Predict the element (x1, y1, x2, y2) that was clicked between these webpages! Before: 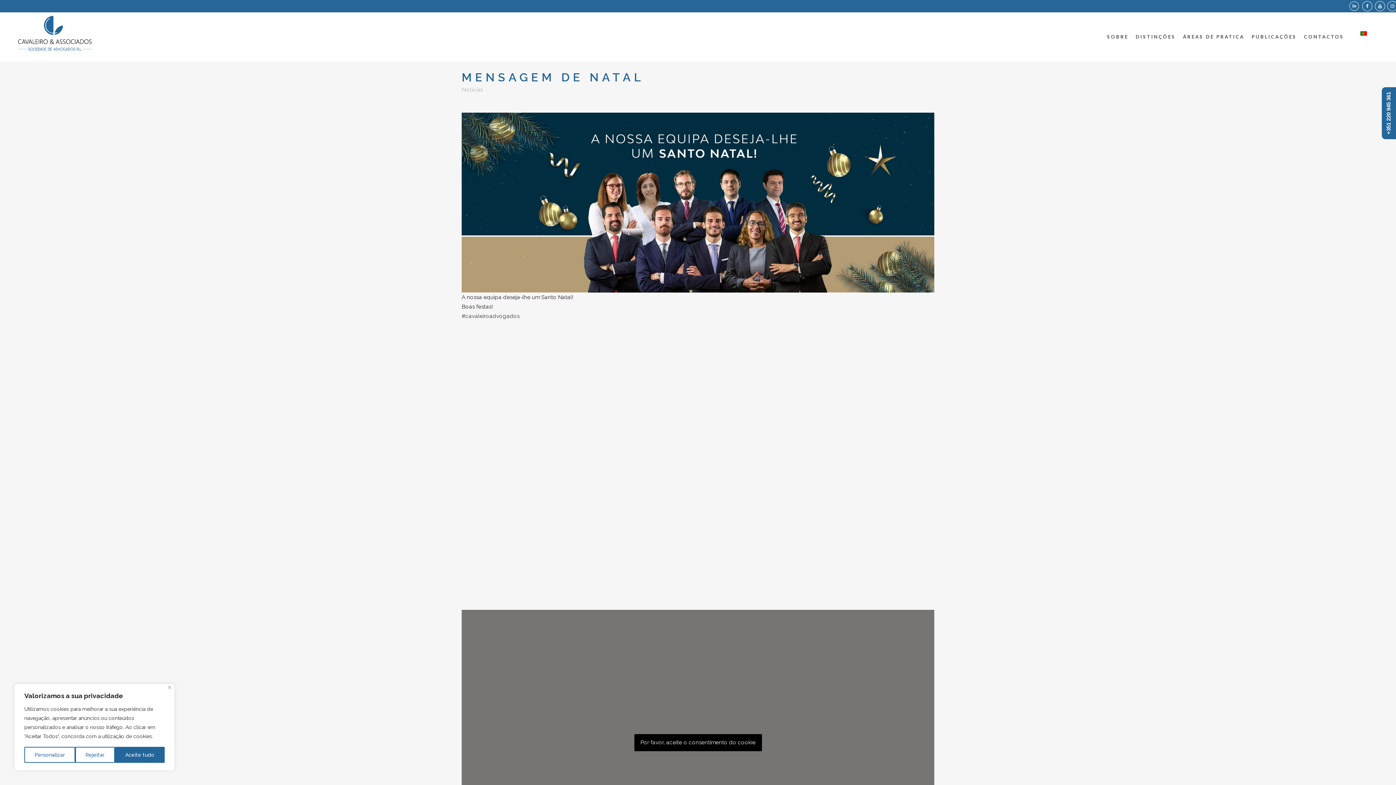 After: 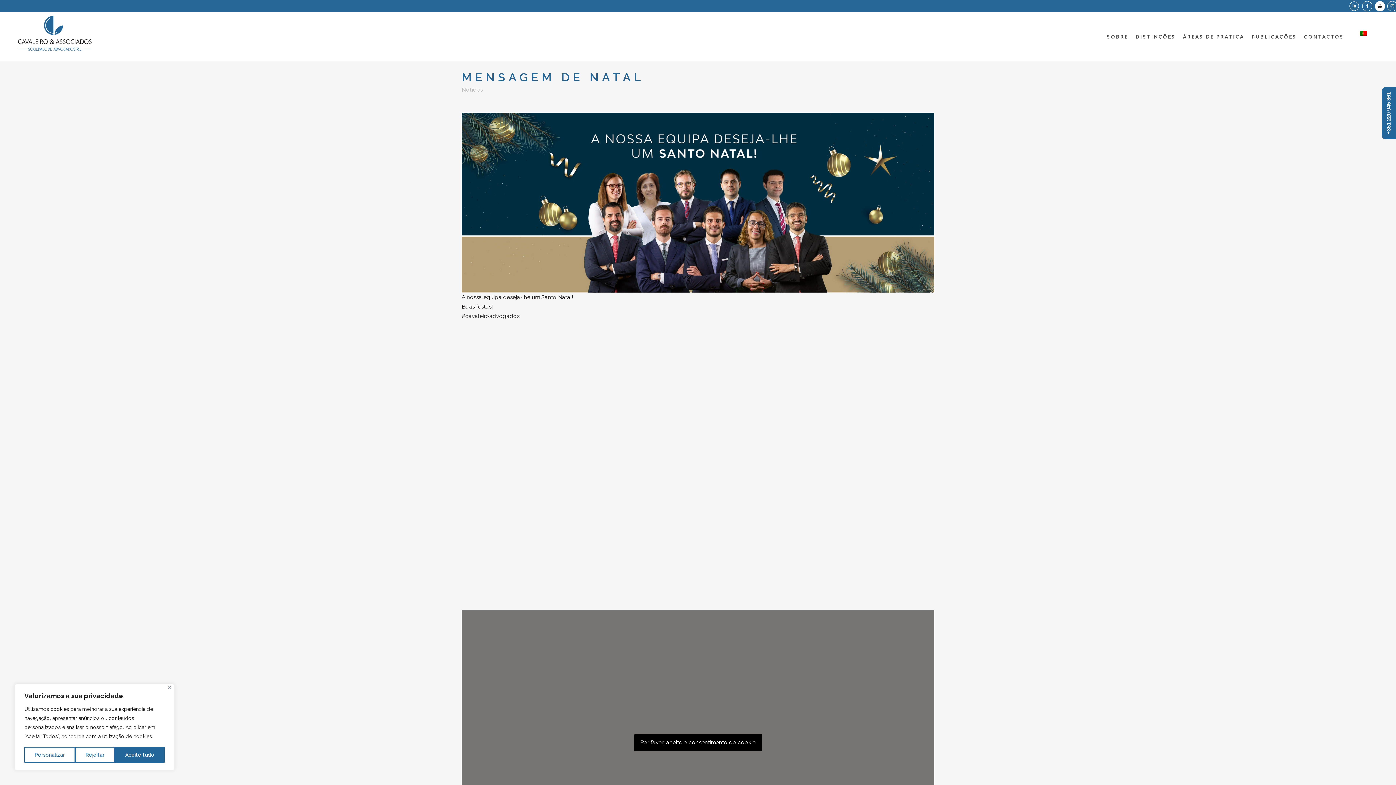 Action: bbox: (1373, 0, 1384, 12)